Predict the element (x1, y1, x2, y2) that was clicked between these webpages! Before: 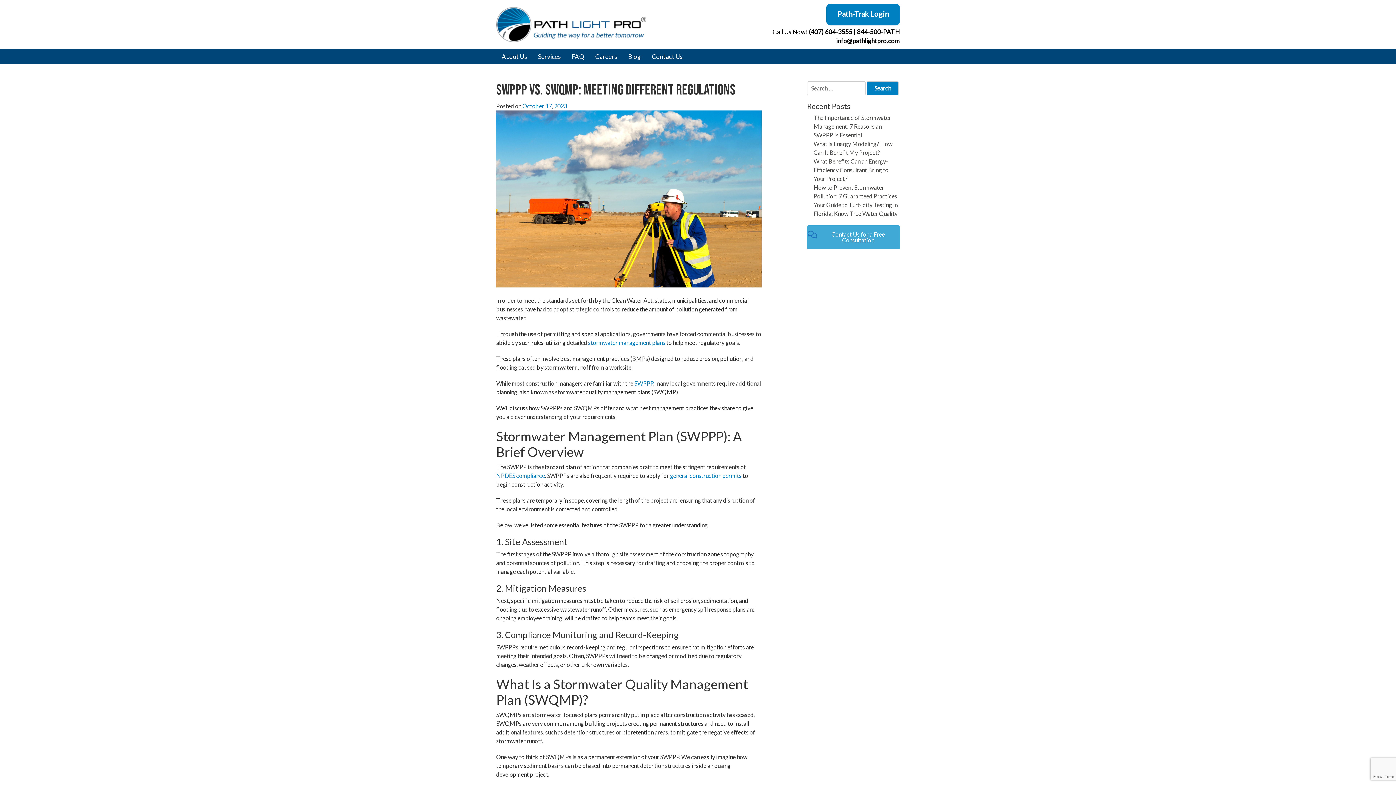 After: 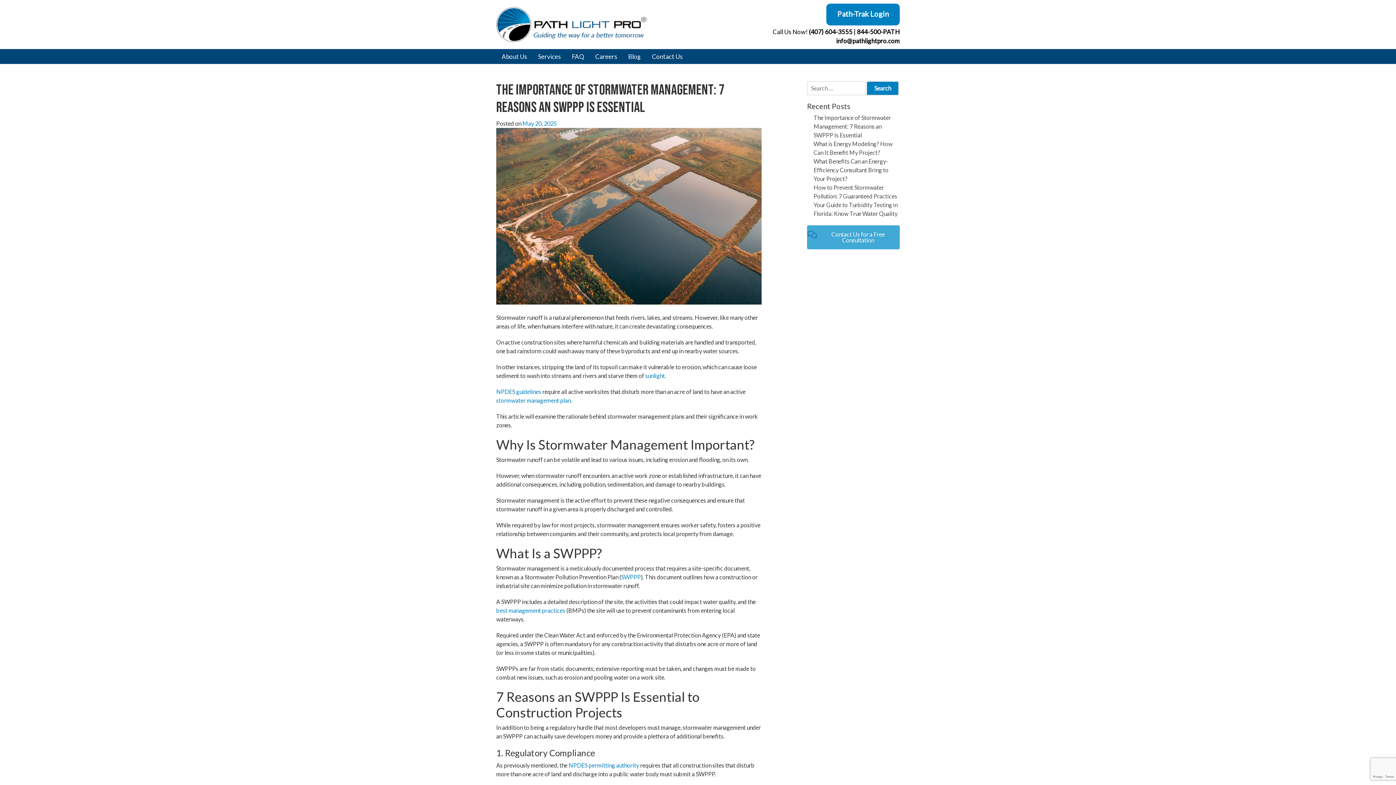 Action: bbox: (813, 114, 891, 138) label: The Importance of Stormwater Management: 7 Reasons an SWPPP Is Essential